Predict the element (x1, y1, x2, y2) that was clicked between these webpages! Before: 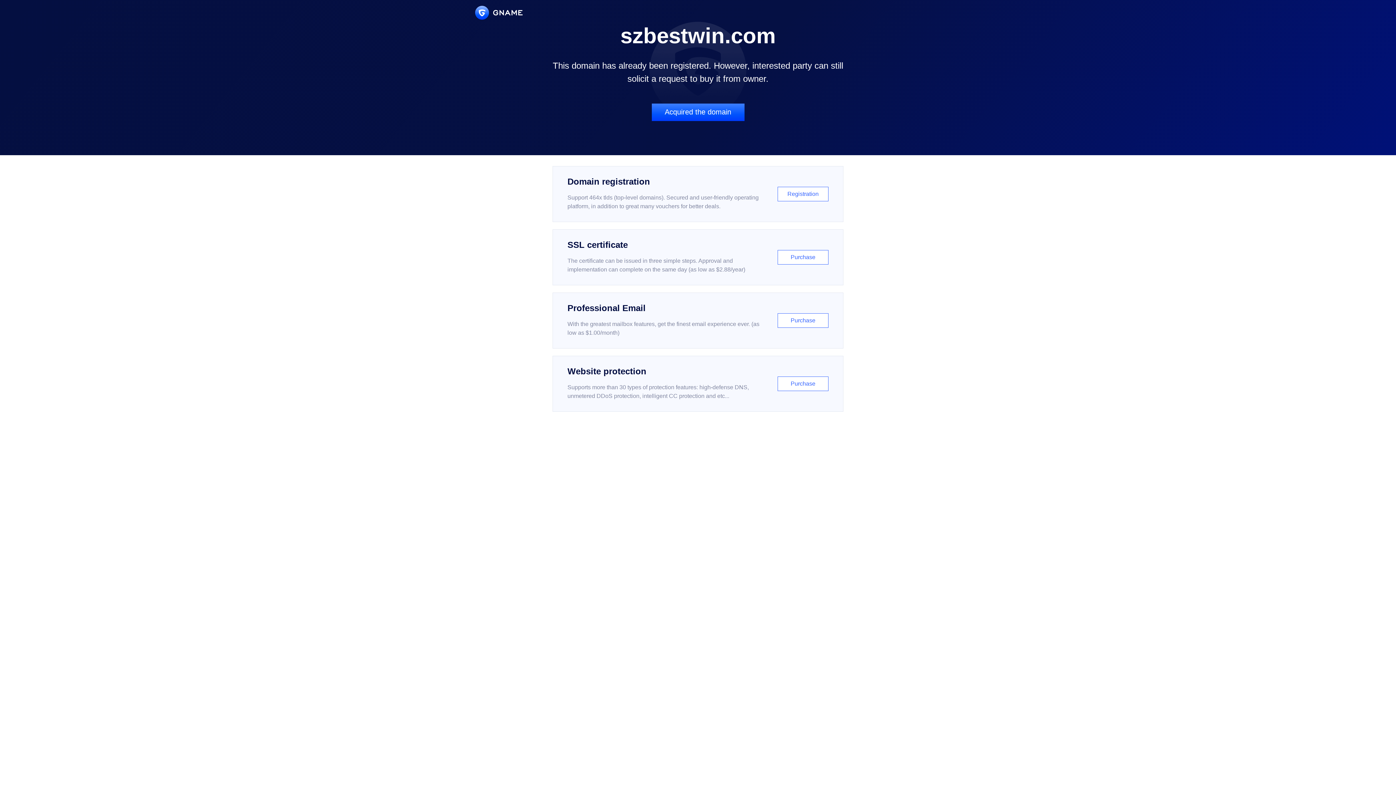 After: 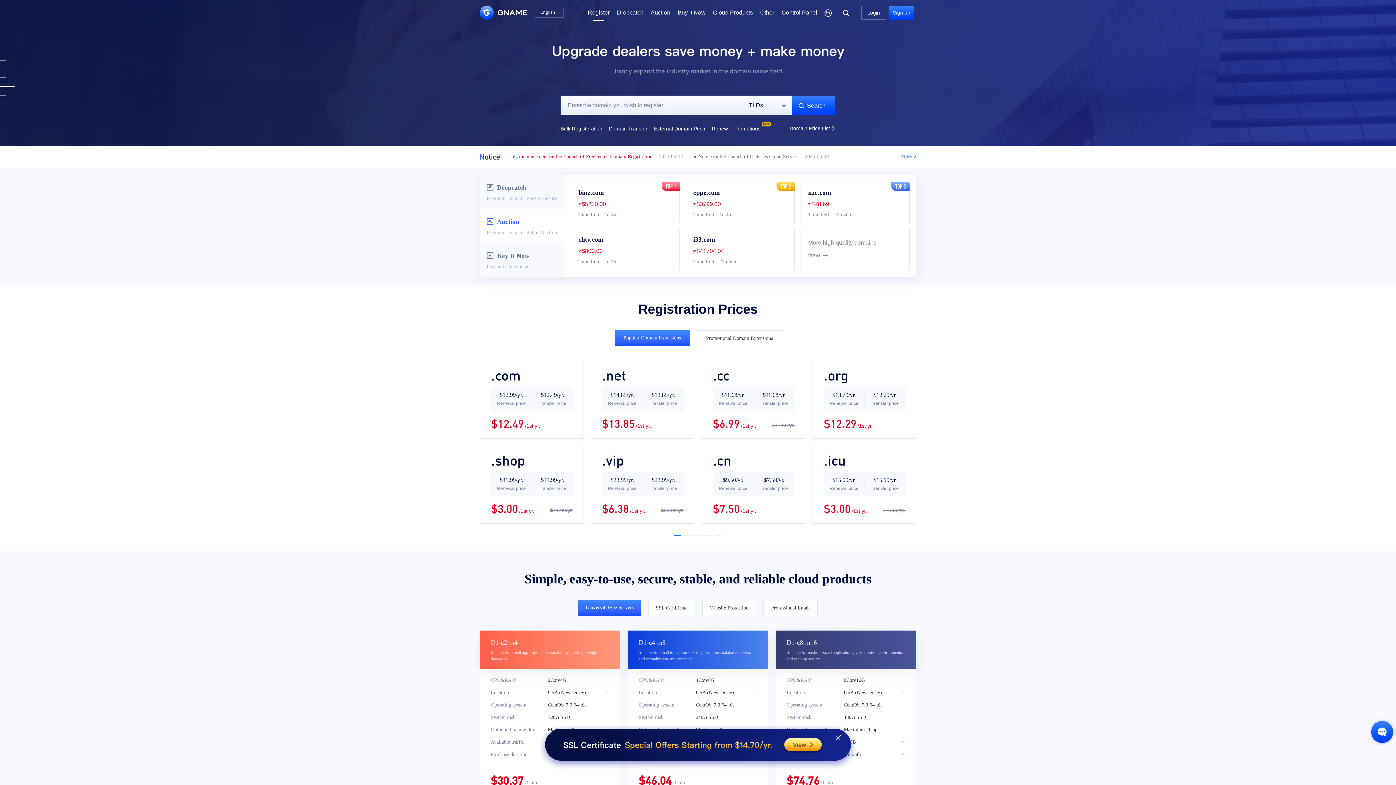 Action: bbox: (552, 166, 843, 222) label: Domain registration

Support 464x tlds (top-level domains). Secured and user-friendly operating platform, in addition to great many vouchers for better deals.

Registration